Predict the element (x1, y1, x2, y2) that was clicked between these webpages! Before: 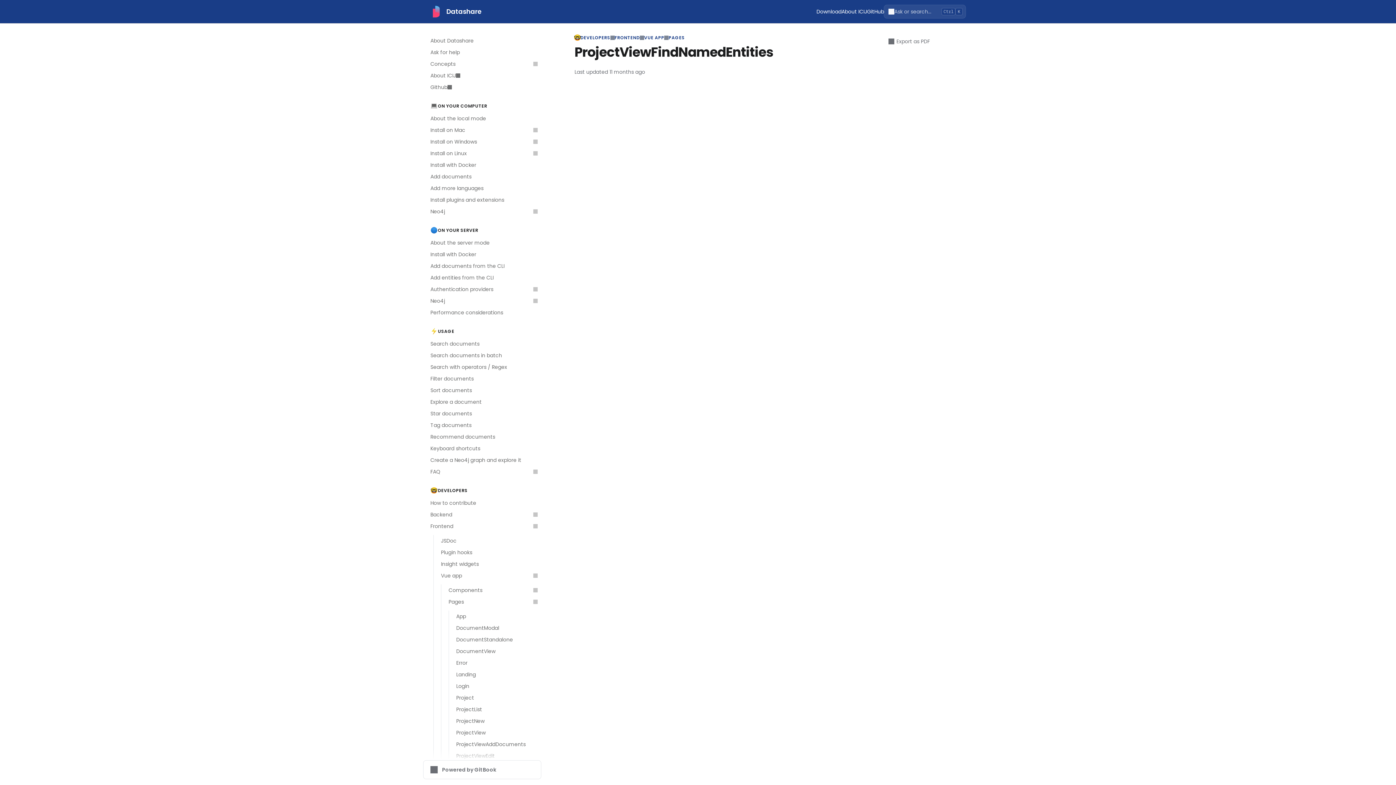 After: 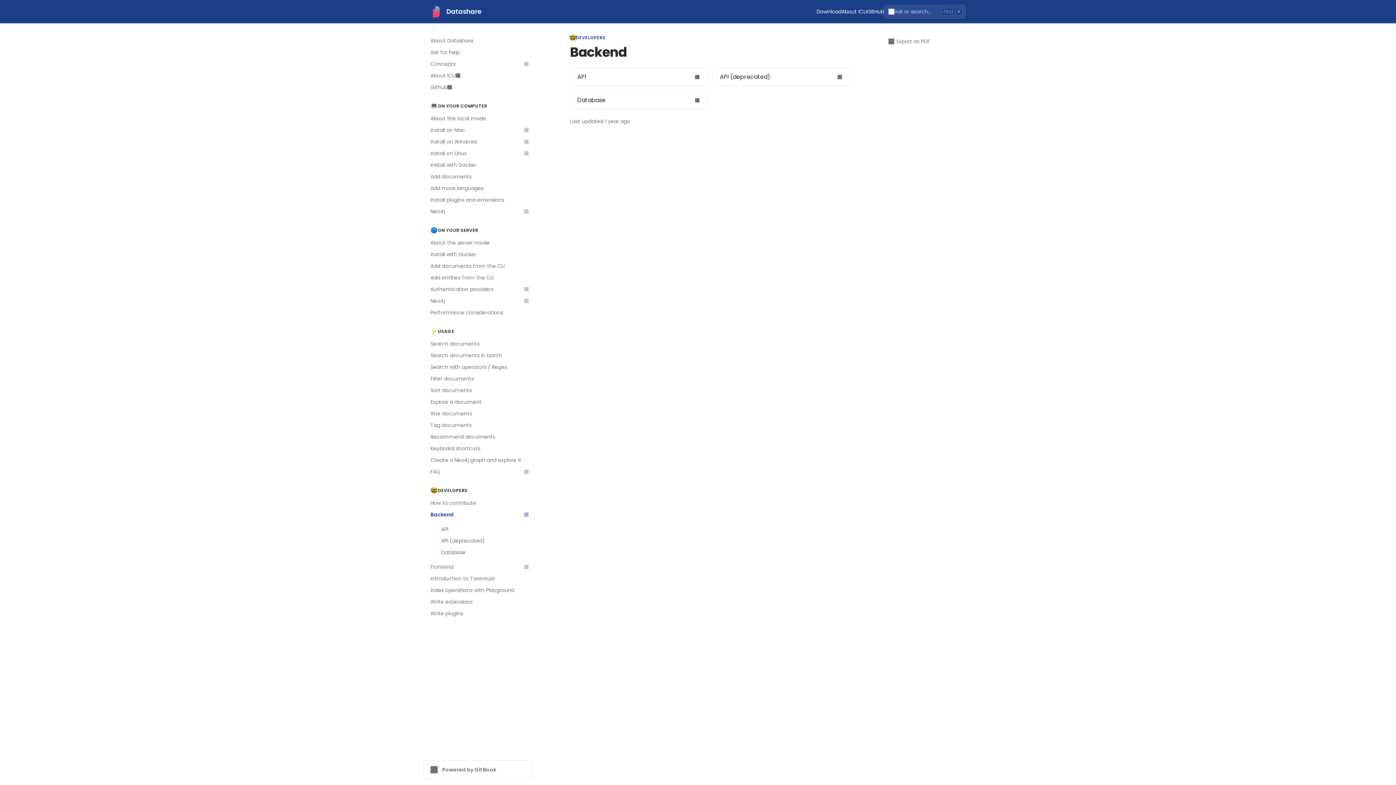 Action: bbox: (426, 509, 541, 520) label: Backend